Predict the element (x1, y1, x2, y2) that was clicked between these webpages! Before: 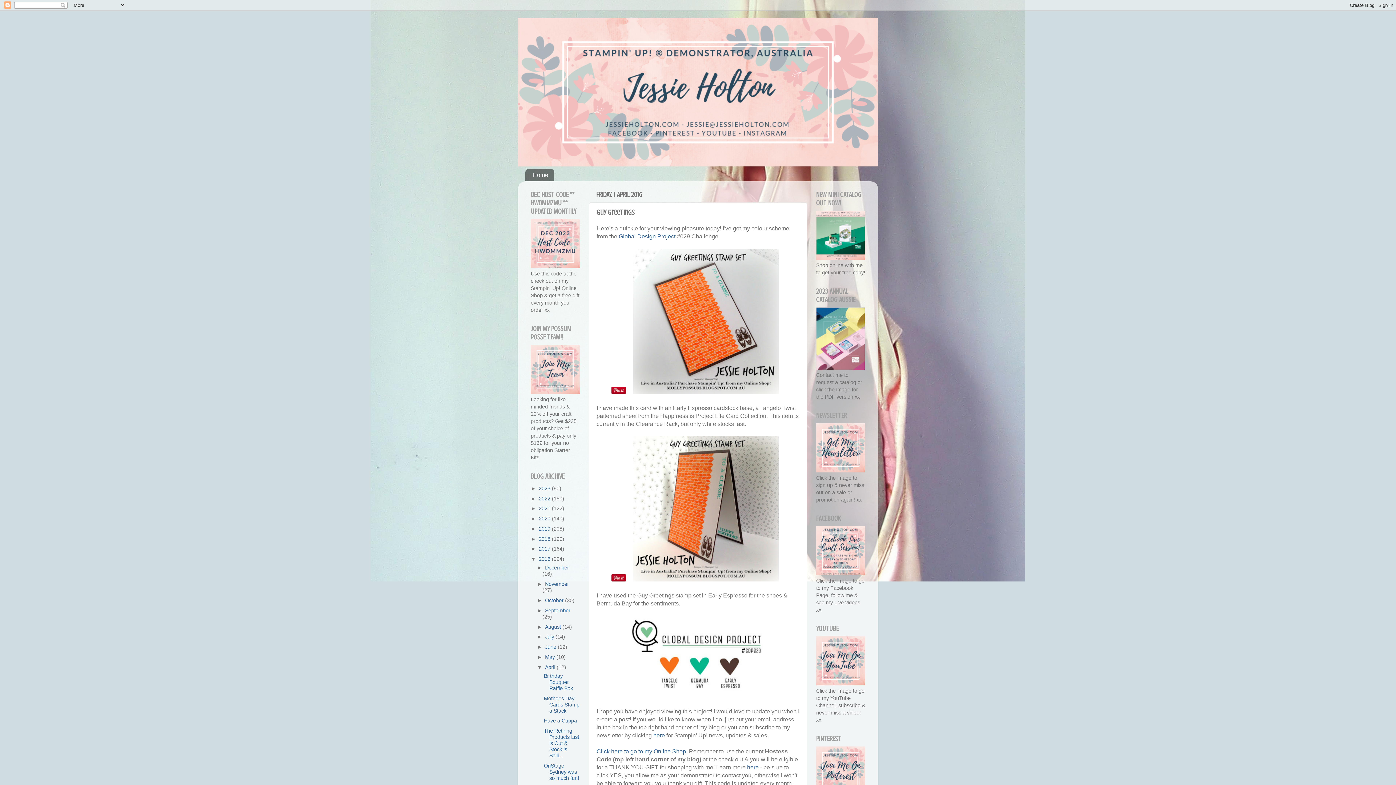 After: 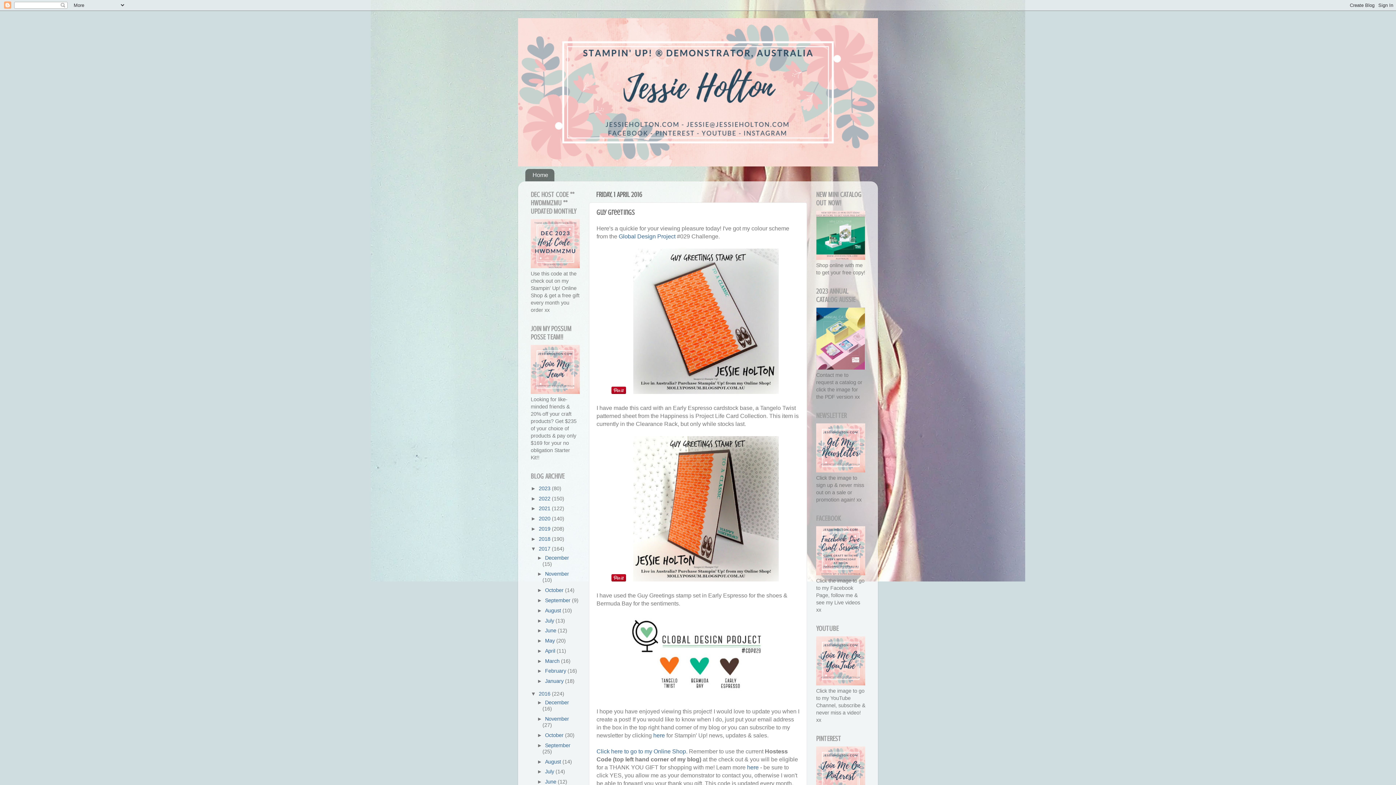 Action: label: ►   bbox: (530, 546, 538, 552)